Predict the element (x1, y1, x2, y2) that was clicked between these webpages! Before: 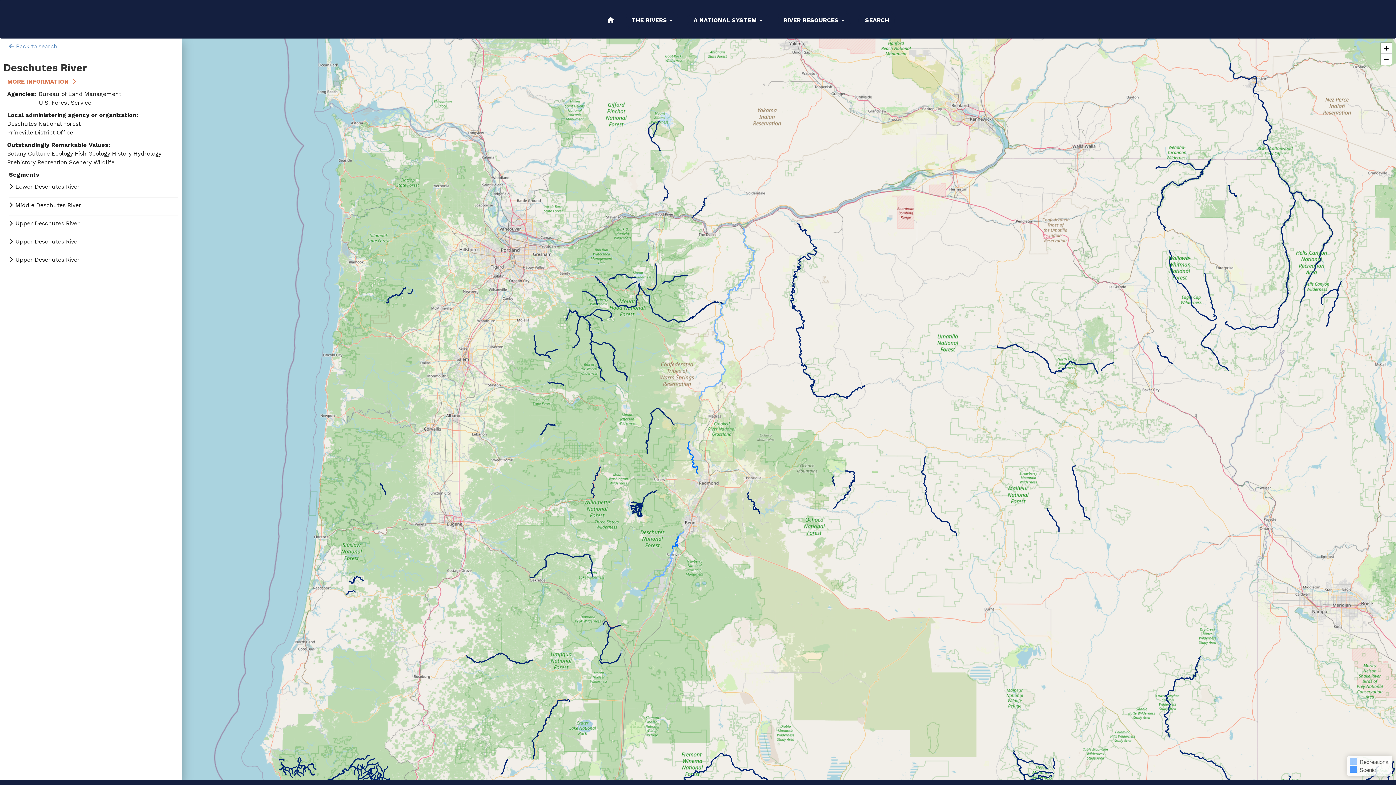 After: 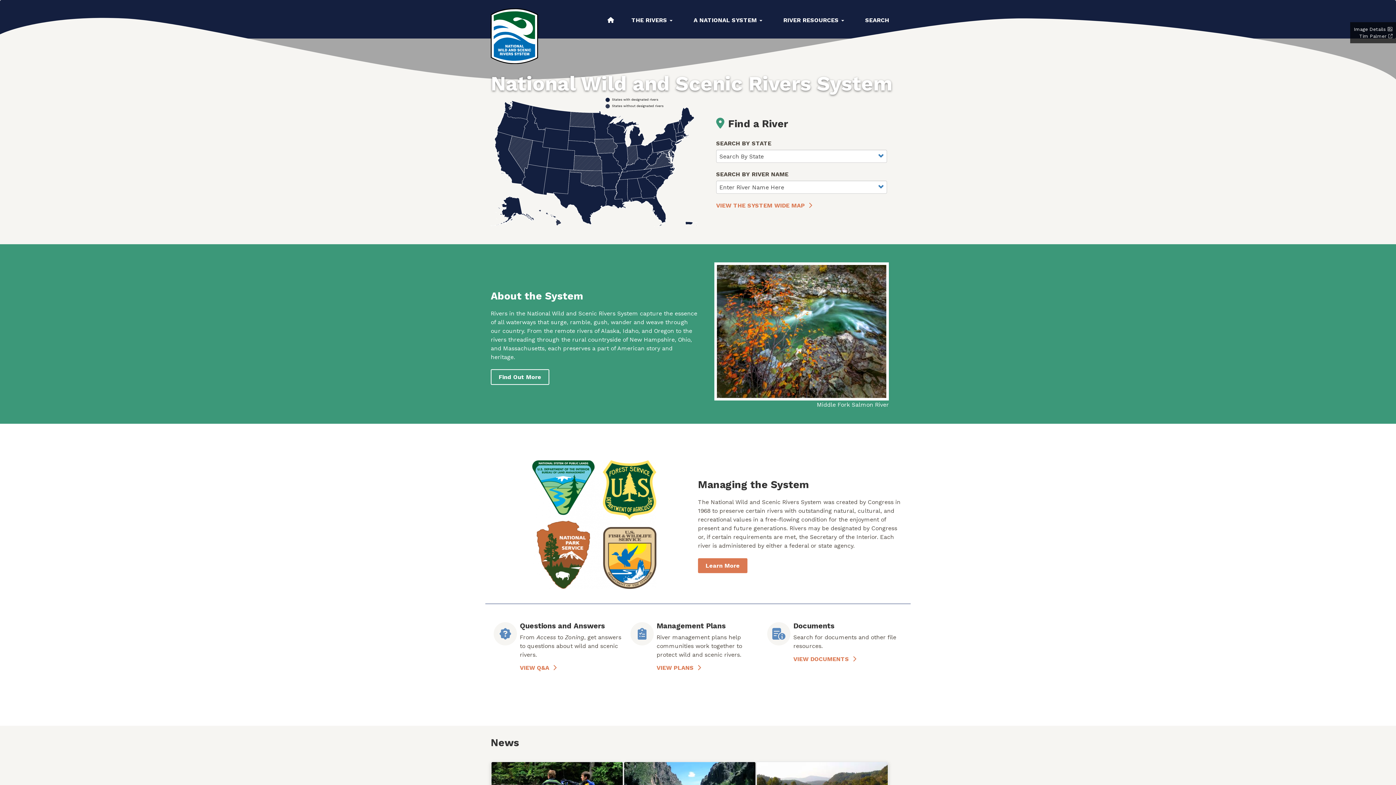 Action: label: HOME bbox: (600, 10, 621, 29)